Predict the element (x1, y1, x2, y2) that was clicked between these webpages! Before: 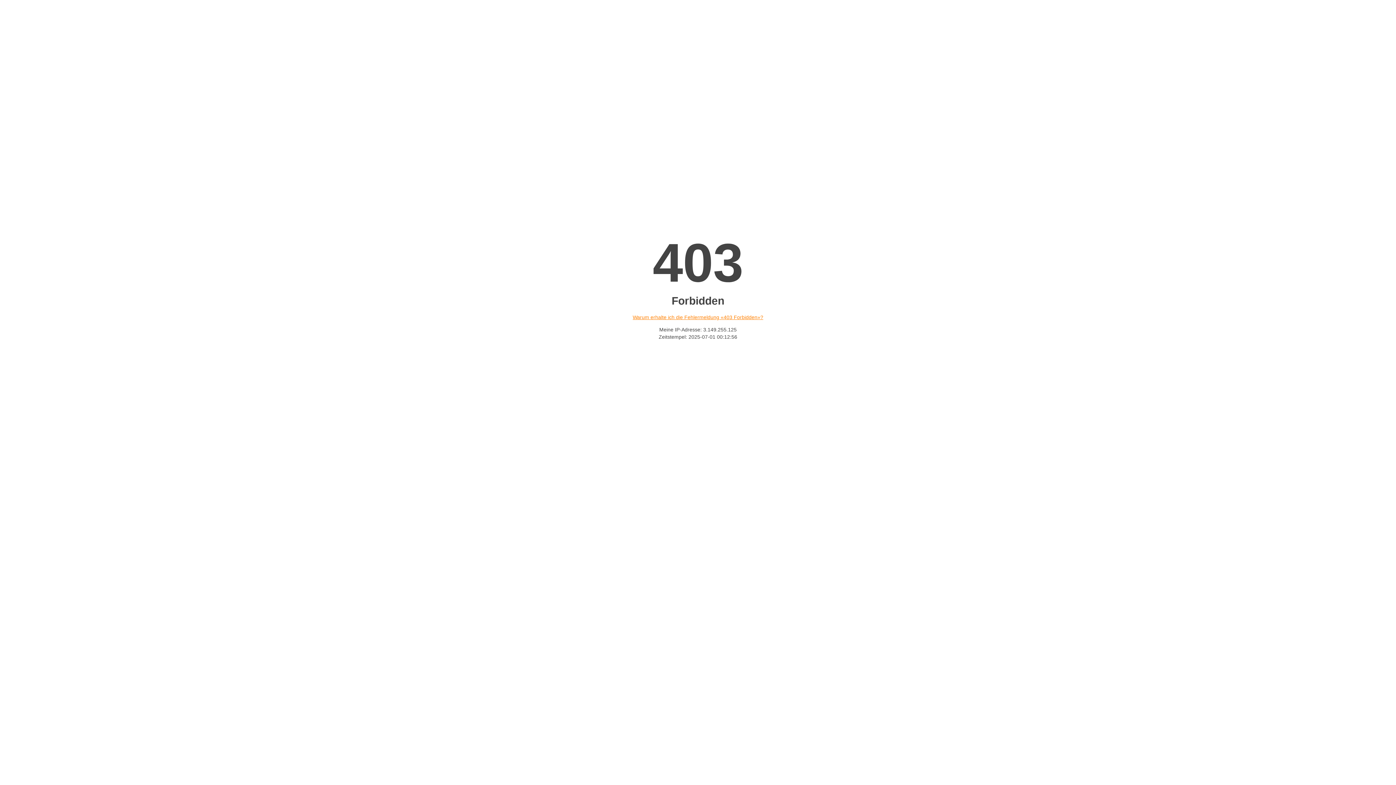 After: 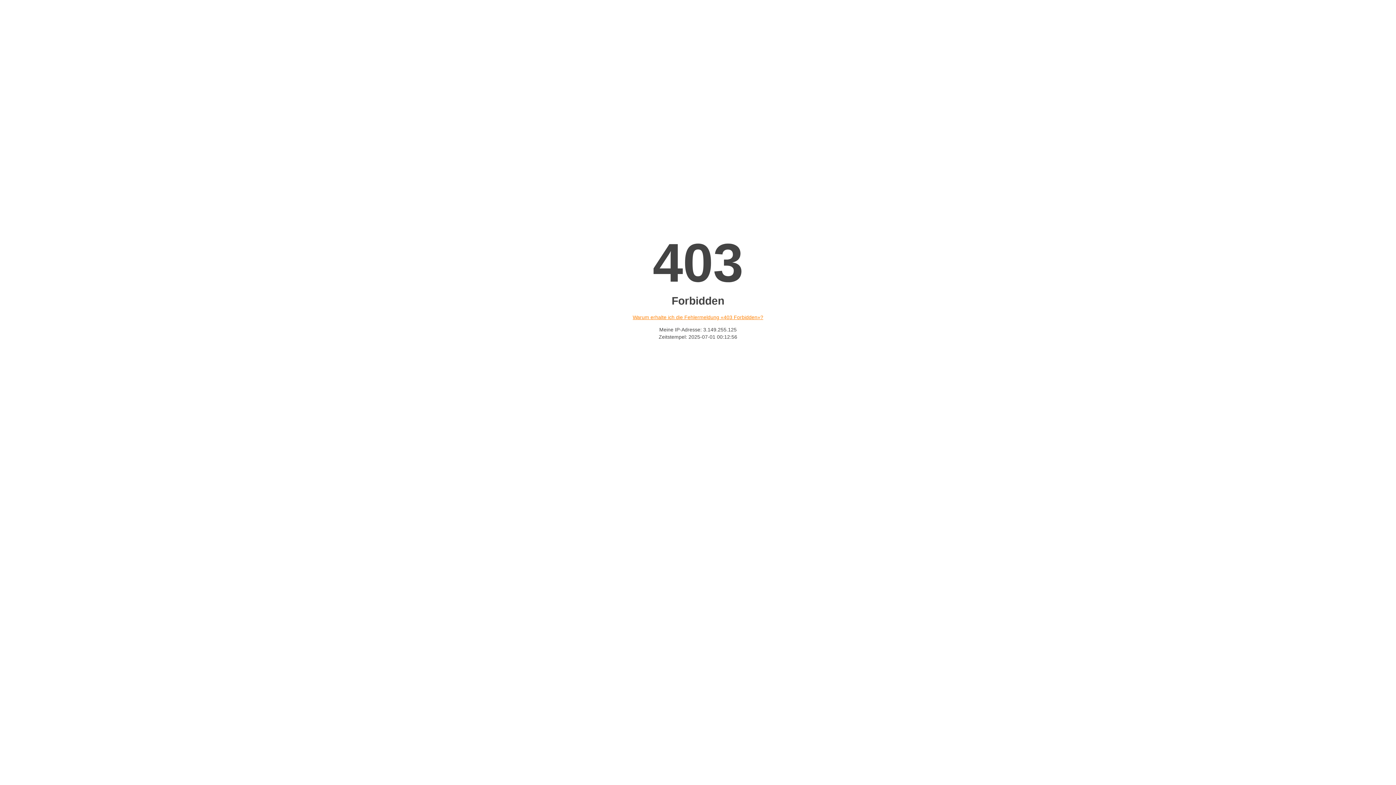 Action: label: Warum erhalte ich die Fehlermeldung «403 Forbidden»? bbox: (632, 314, 763, 320)